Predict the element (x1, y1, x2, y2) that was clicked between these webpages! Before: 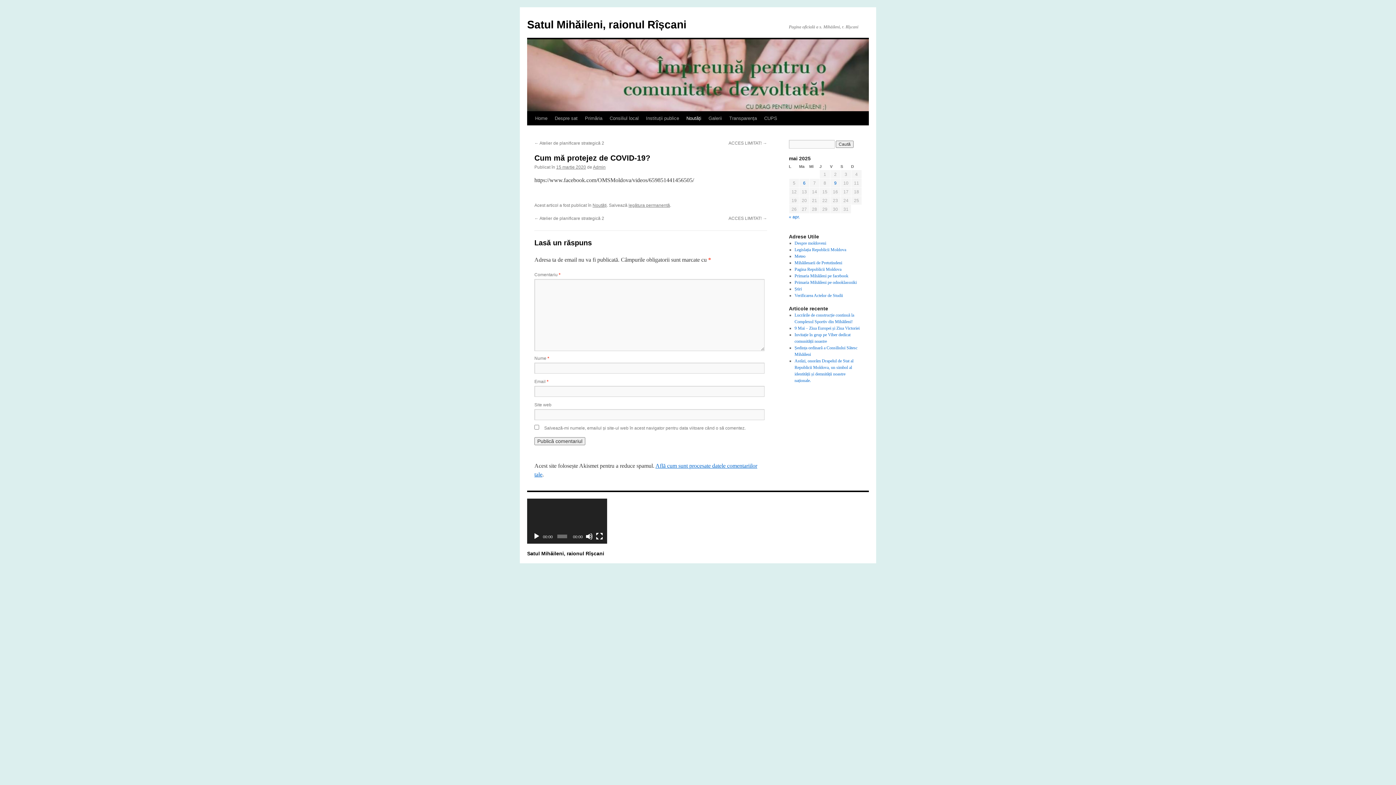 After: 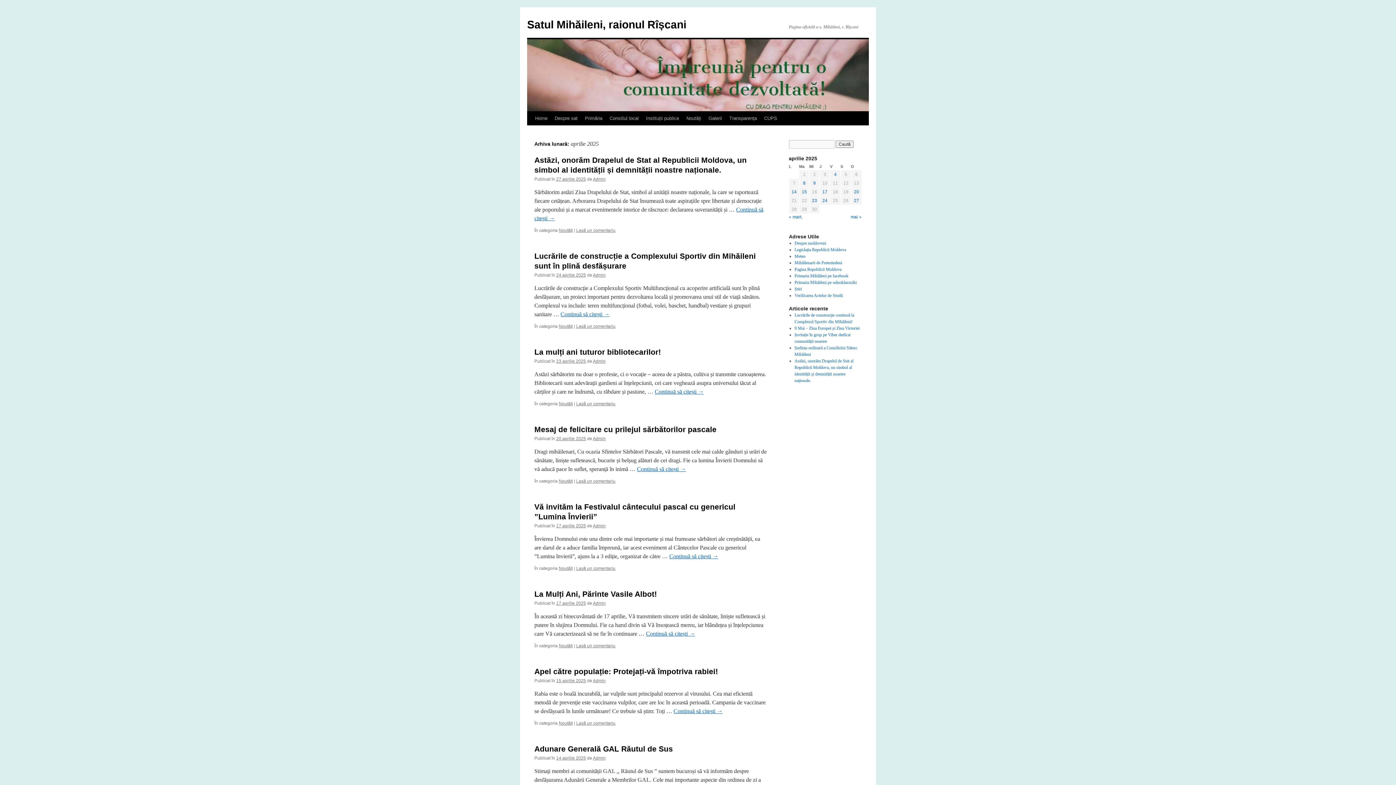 Action: label: « apr. bbox: (789, 214, 800, 219)